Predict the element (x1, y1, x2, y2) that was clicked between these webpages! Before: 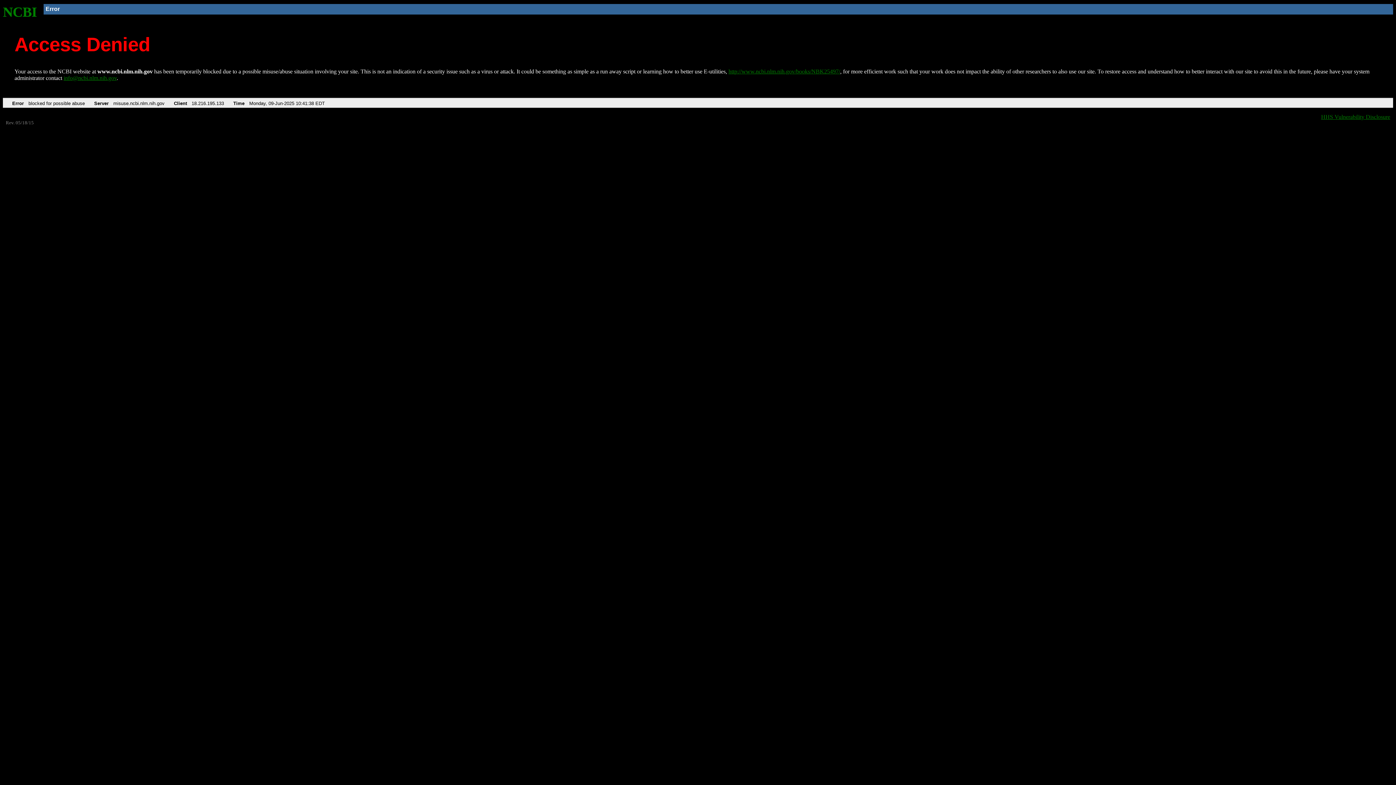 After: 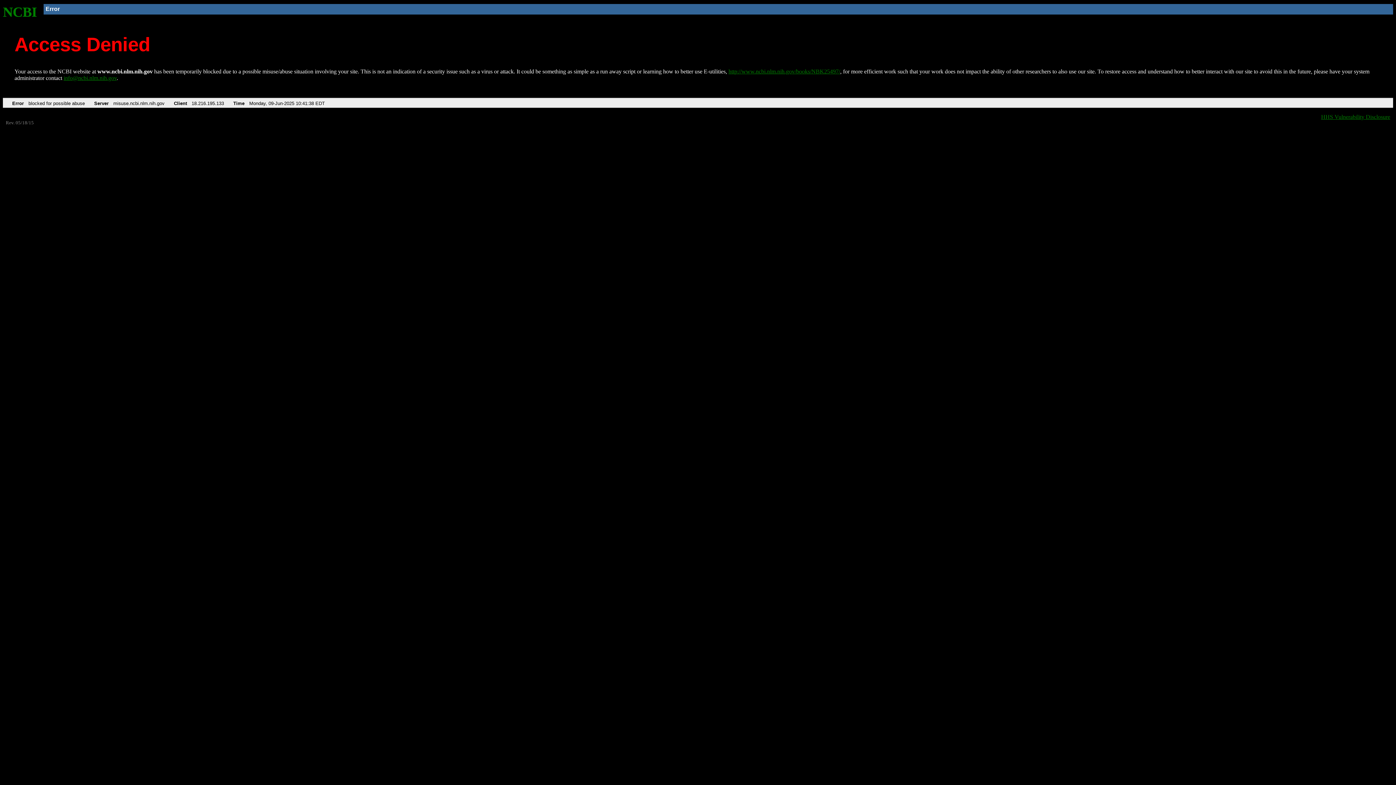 Action: bbox: (63, 75, 116, 81) label: info@ncbi.nlm.nih.gov